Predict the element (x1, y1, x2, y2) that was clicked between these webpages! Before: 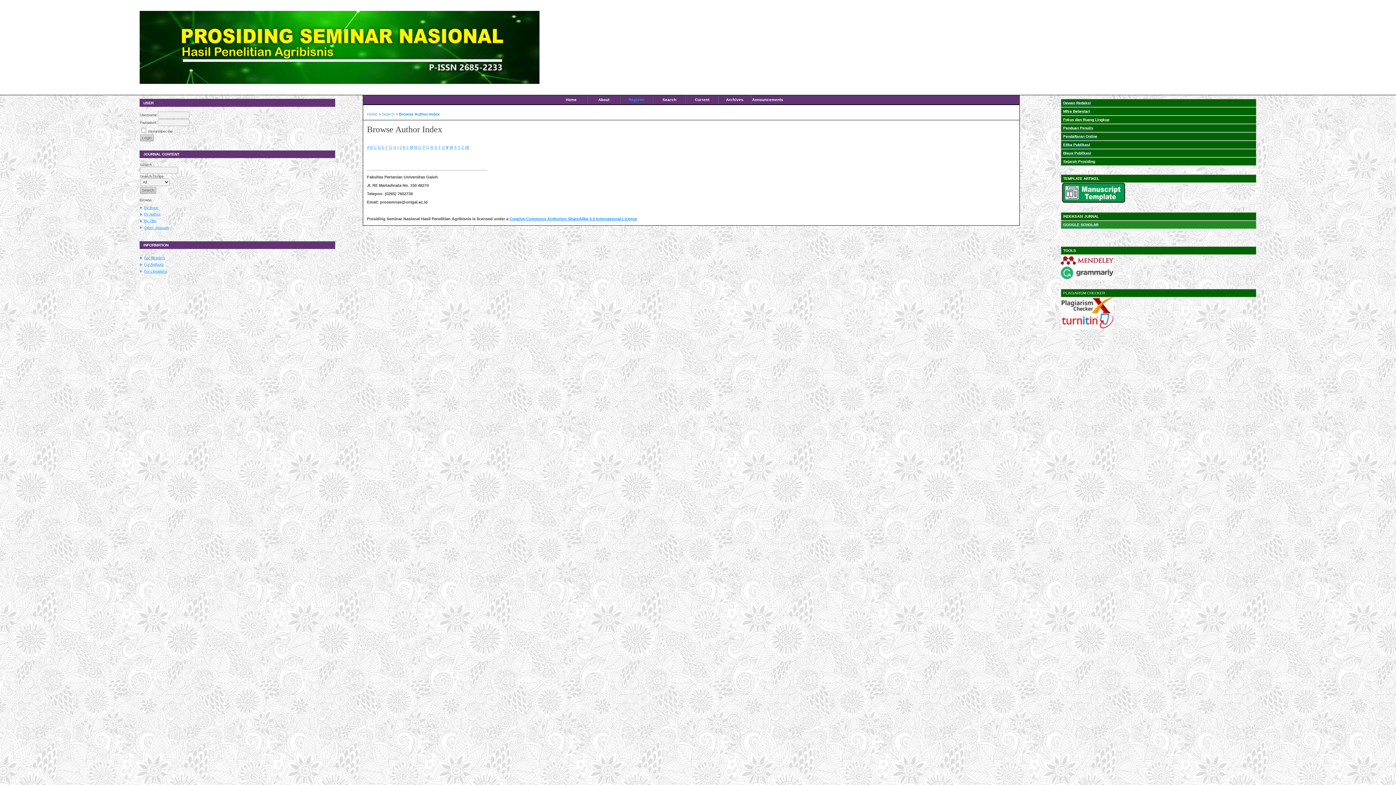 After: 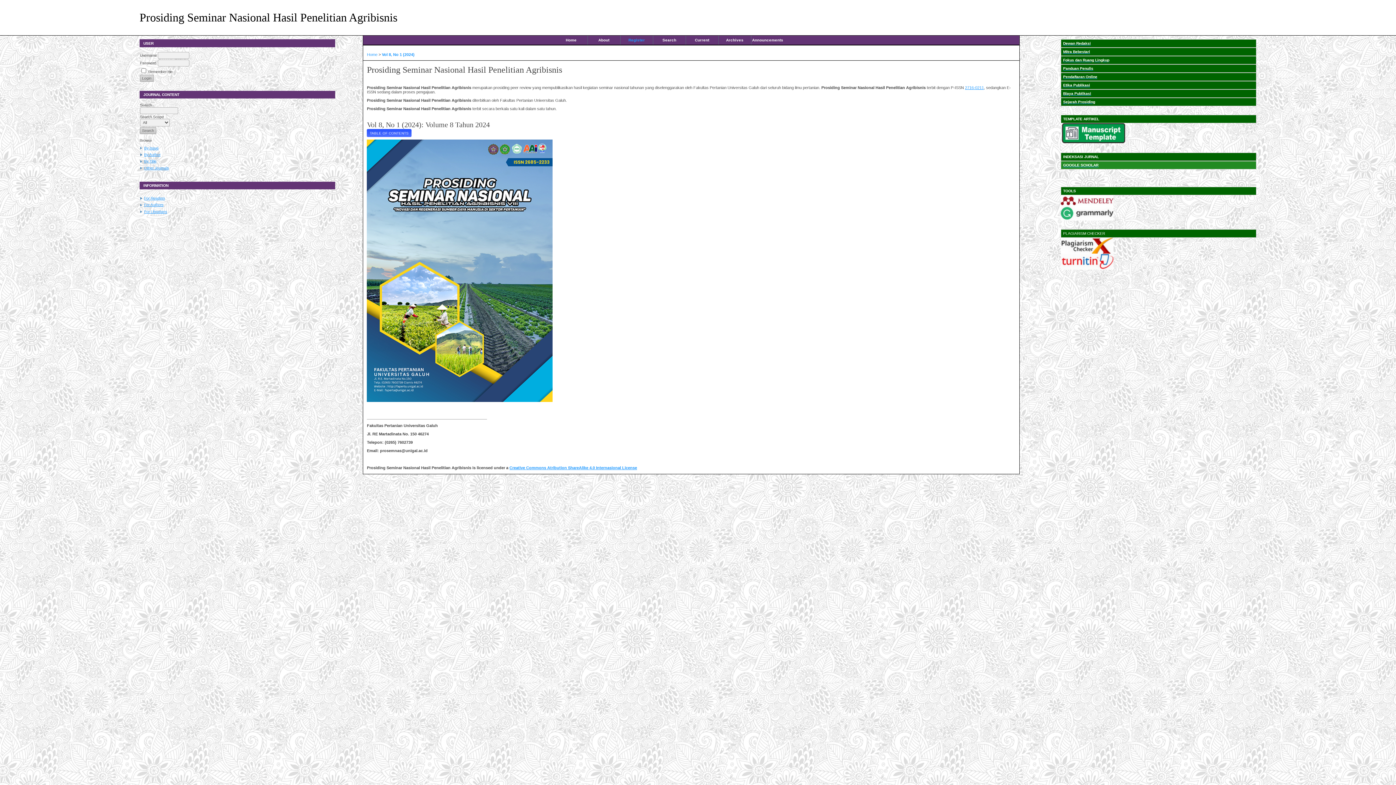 Action: bbox: (555, 95, 587, 104) label: Home